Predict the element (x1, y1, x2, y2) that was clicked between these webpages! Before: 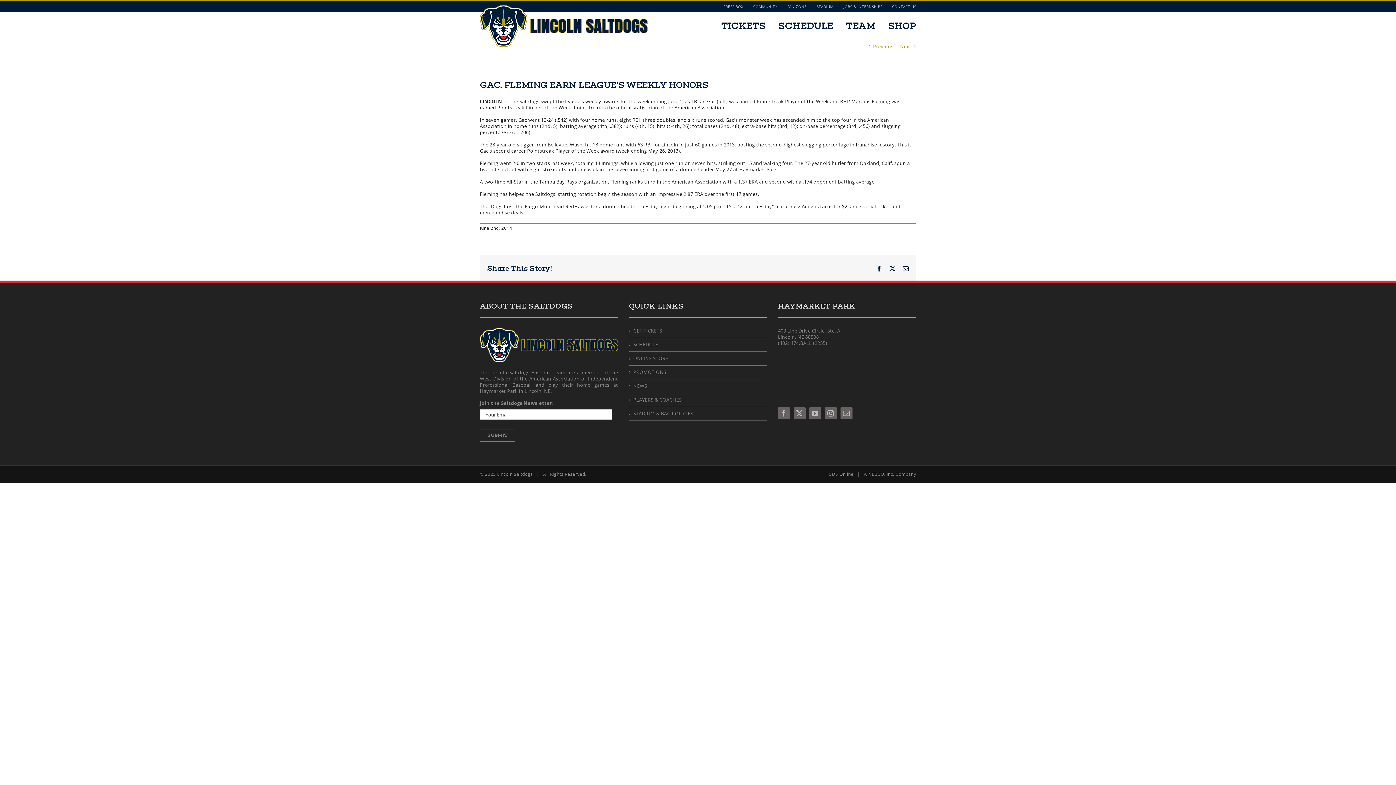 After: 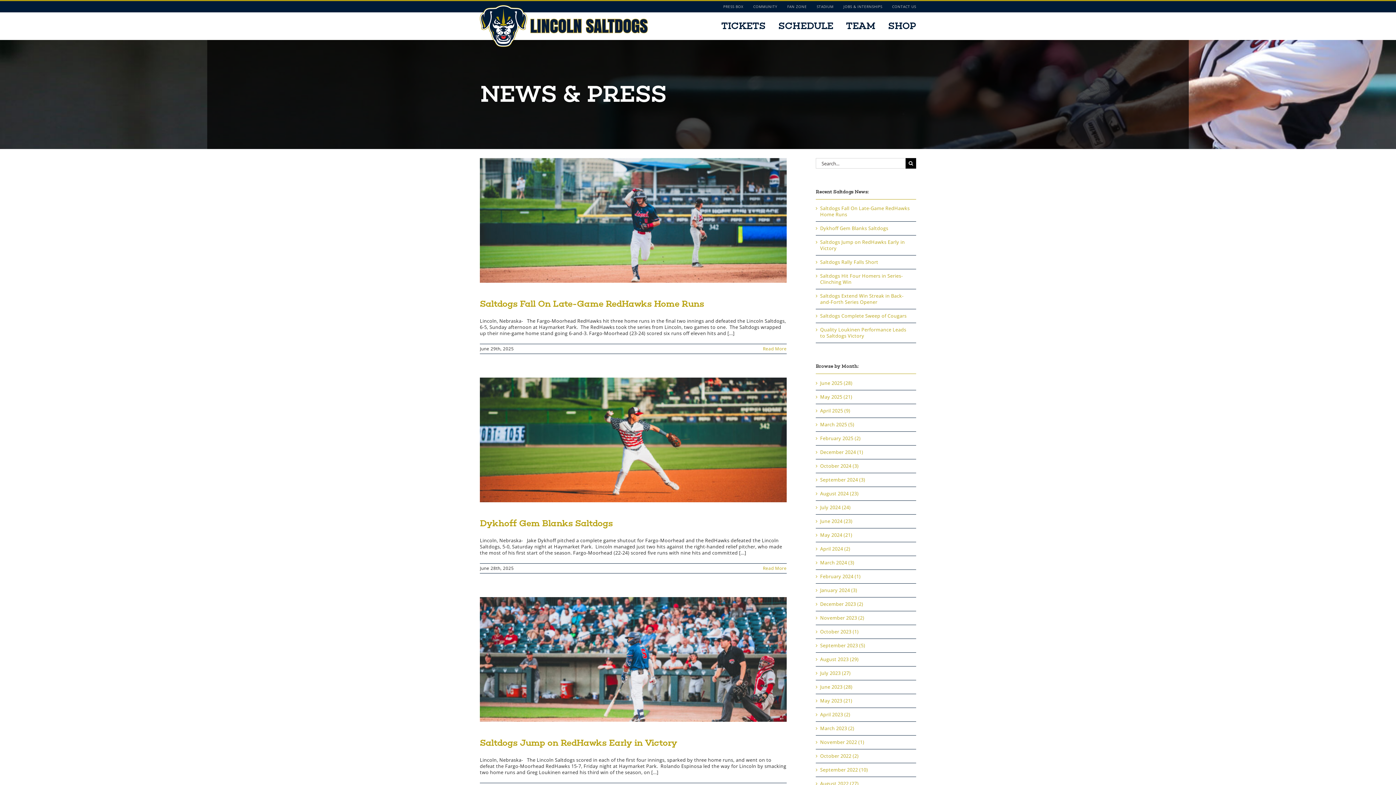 Action: label: NEWS bbox: (633, 383, 763, 389)